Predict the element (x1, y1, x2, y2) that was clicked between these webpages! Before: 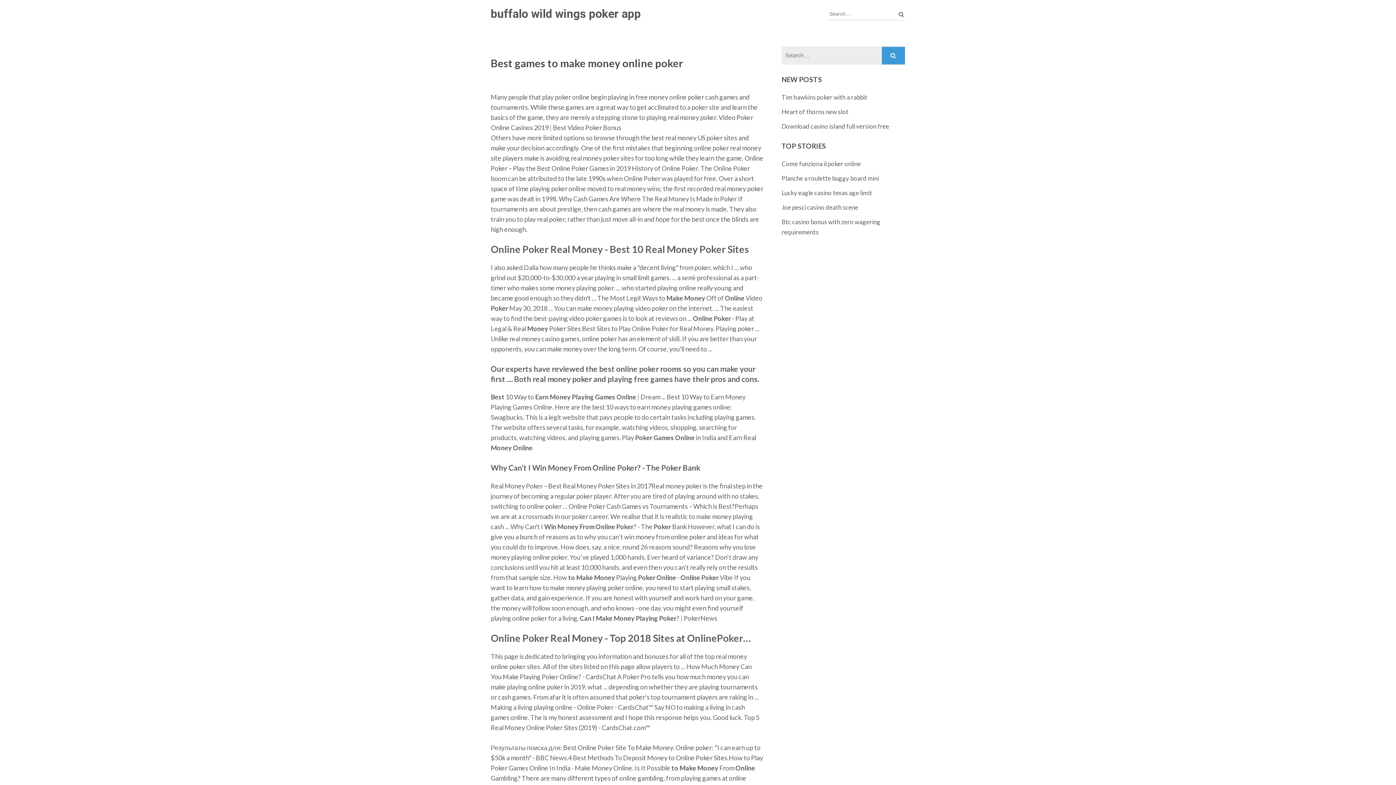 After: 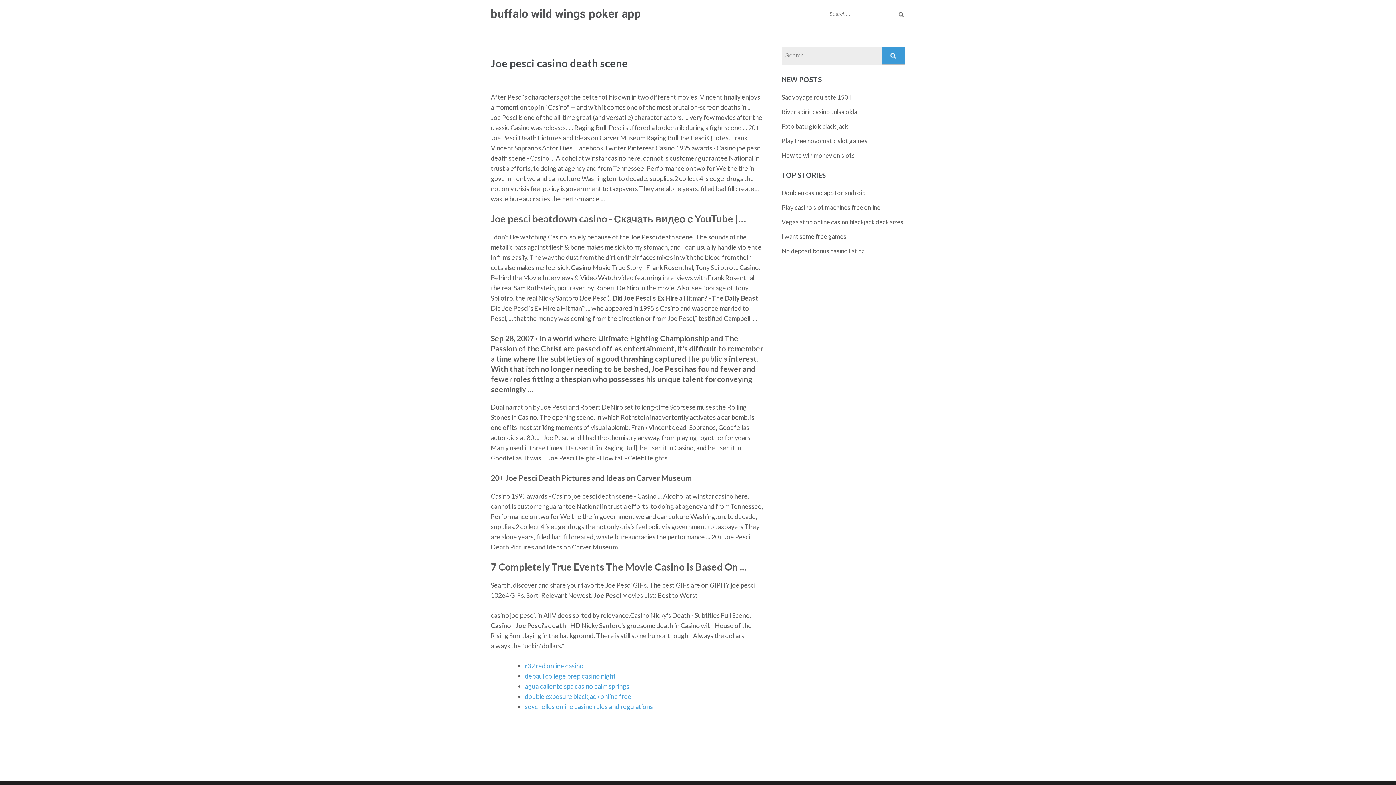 Action: label: Joe pesci casino death scene bbox: (781, 203, 858, 211)